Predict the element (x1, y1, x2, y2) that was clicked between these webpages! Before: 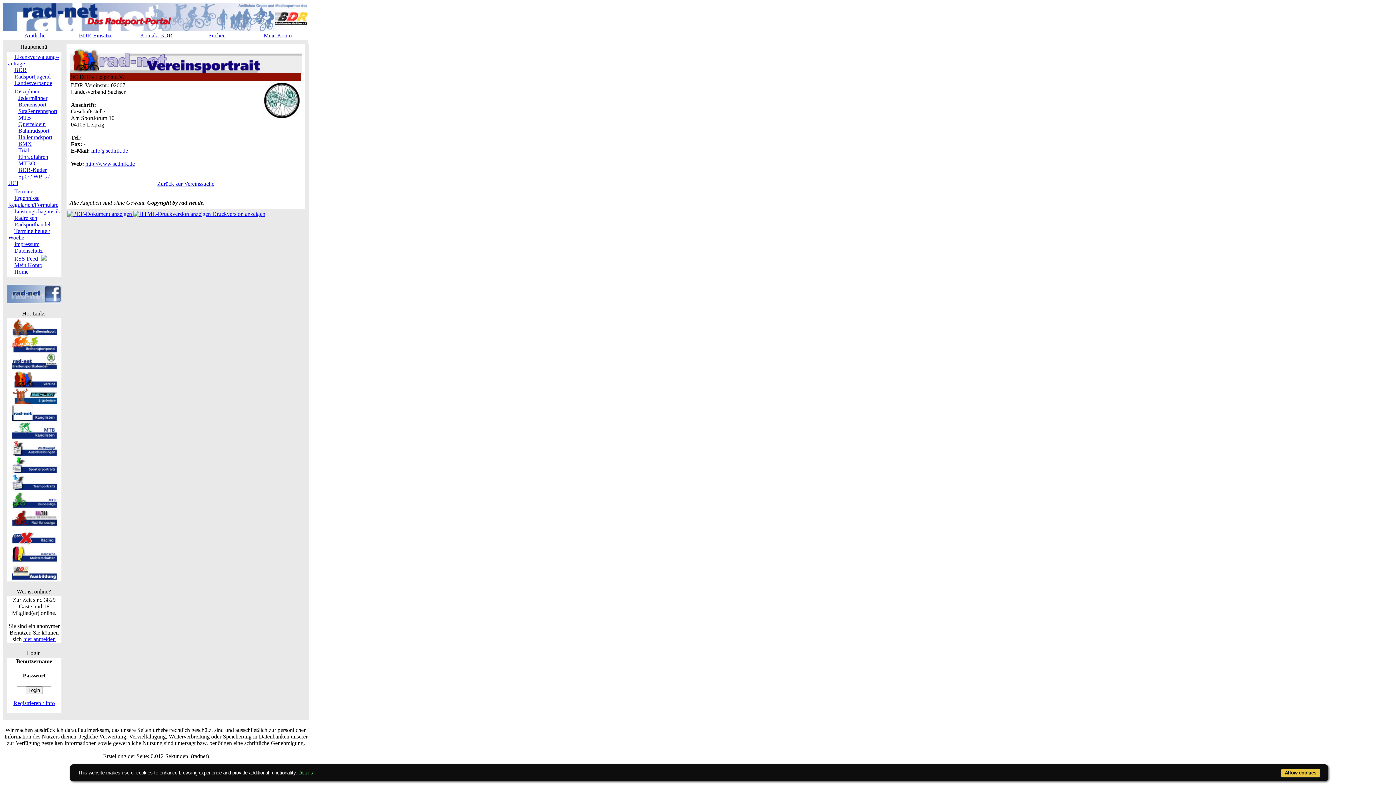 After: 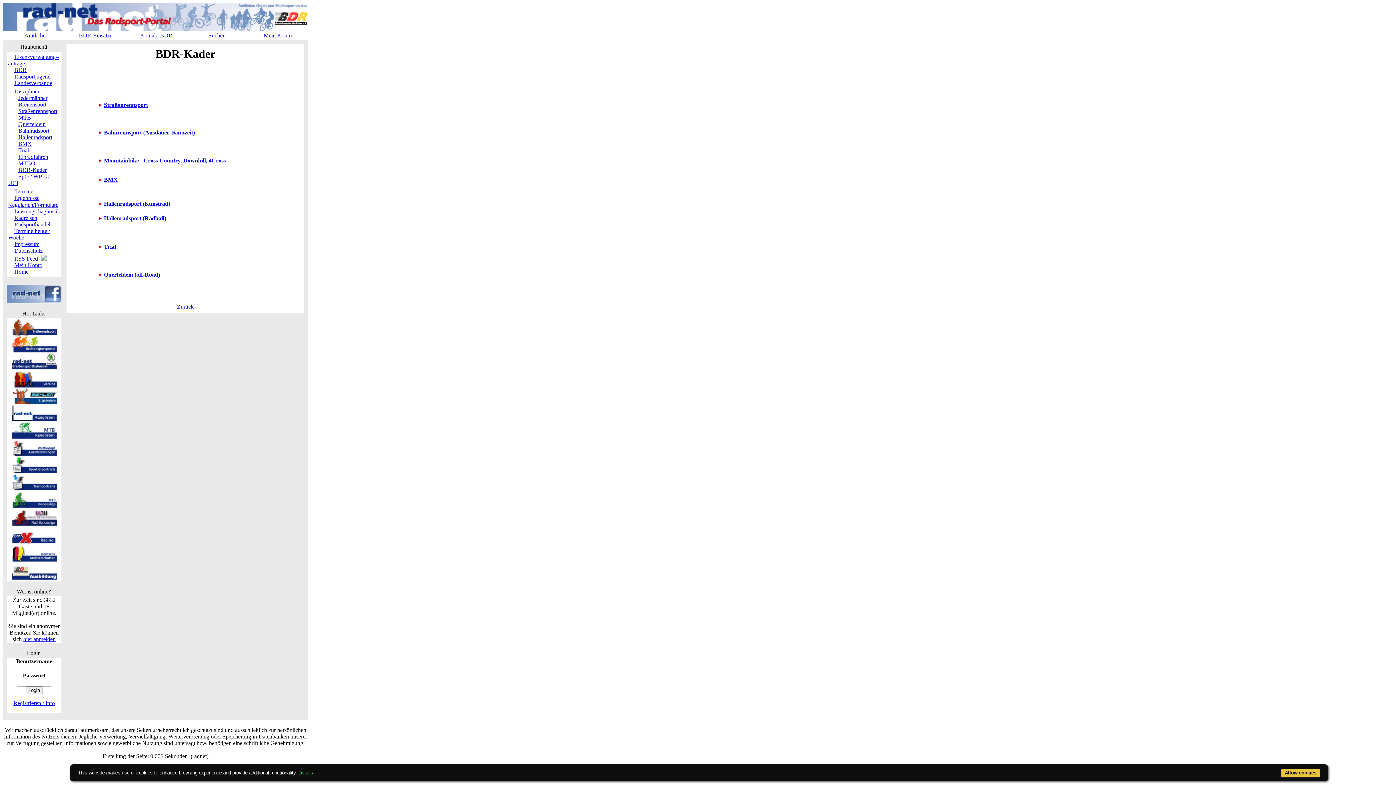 Action: bbox: (18, 166, 46, 173) label: BDR-Kader